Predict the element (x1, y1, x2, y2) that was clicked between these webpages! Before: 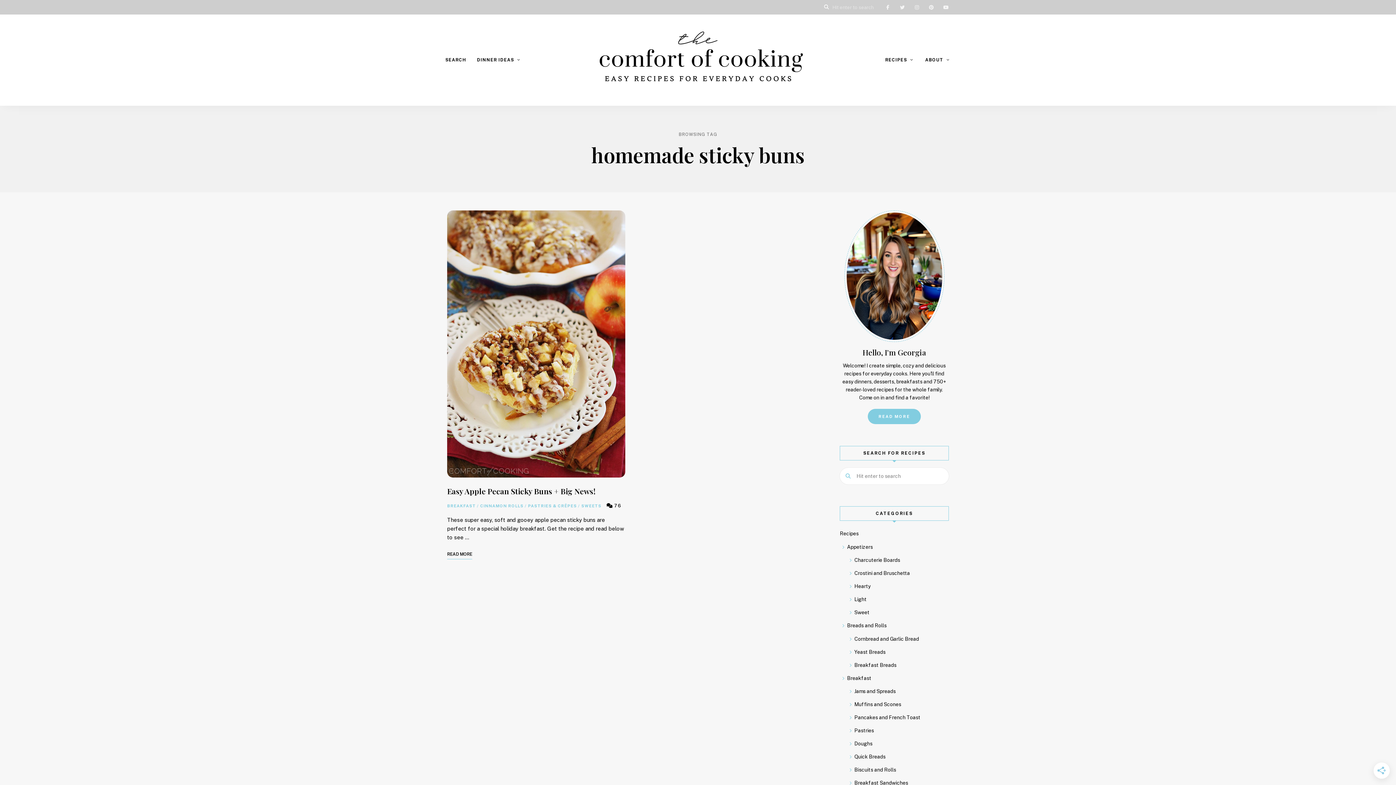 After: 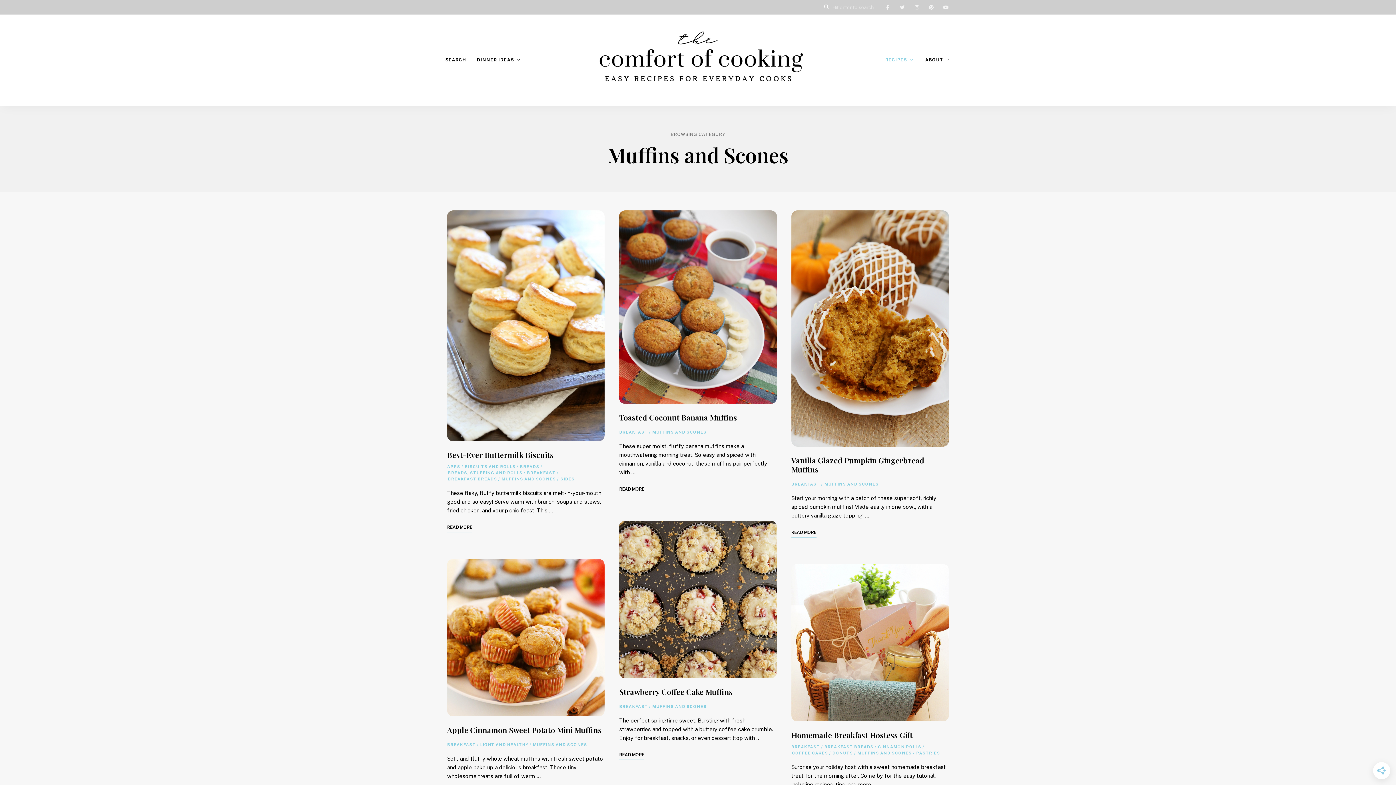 Action: bbox: (854, 701, 901, 707) label: Muffins and Scones